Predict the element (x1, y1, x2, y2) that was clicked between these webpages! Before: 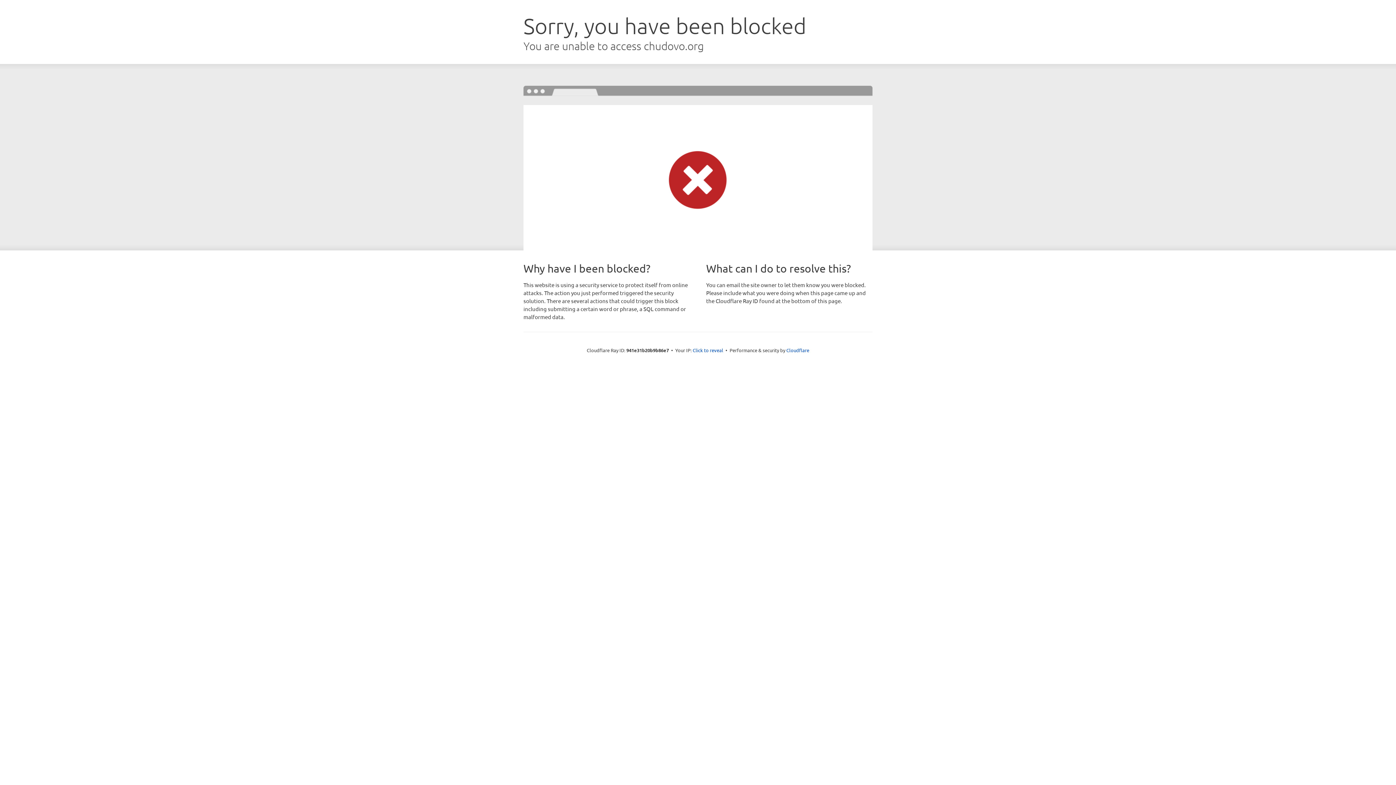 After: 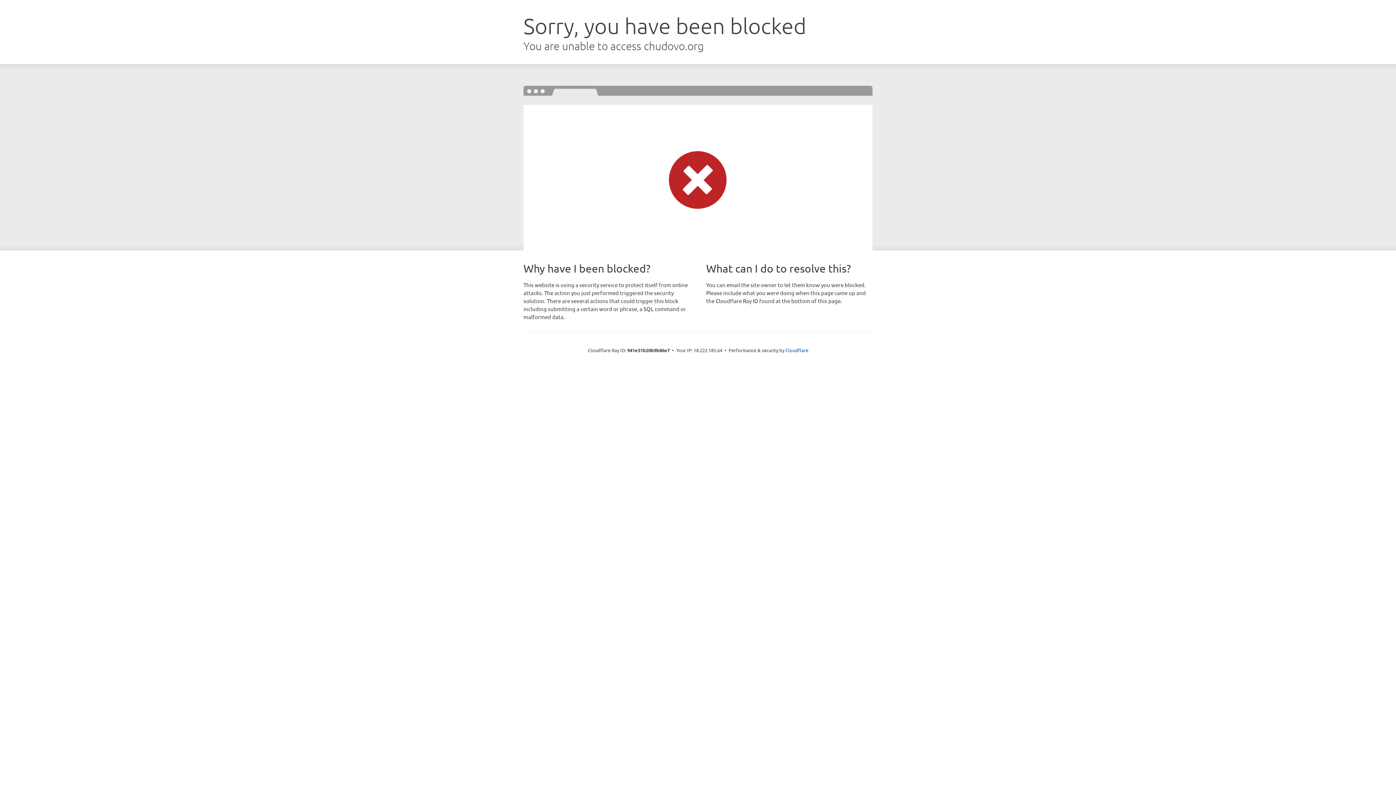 Action: bbox: (692, 346, 723, 353) label: Click to reveal